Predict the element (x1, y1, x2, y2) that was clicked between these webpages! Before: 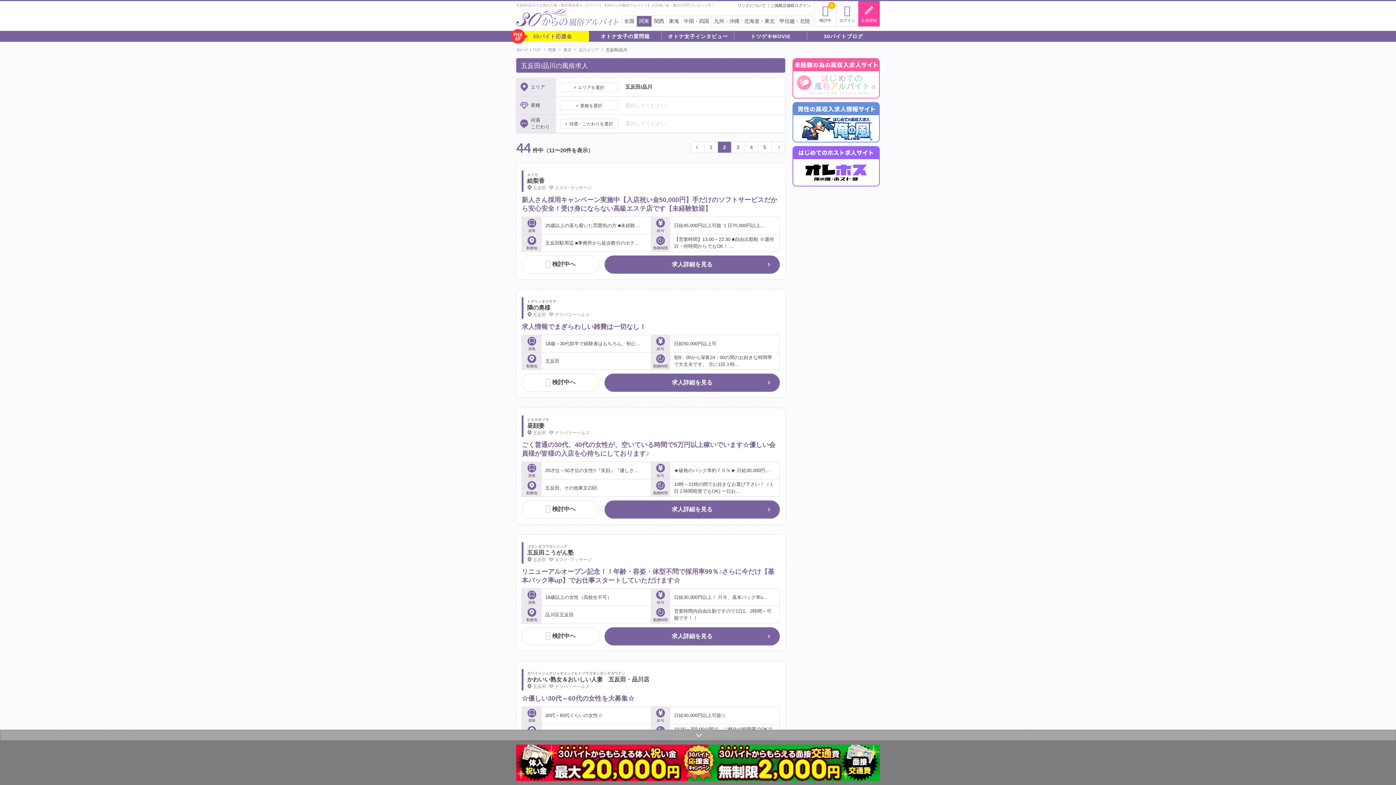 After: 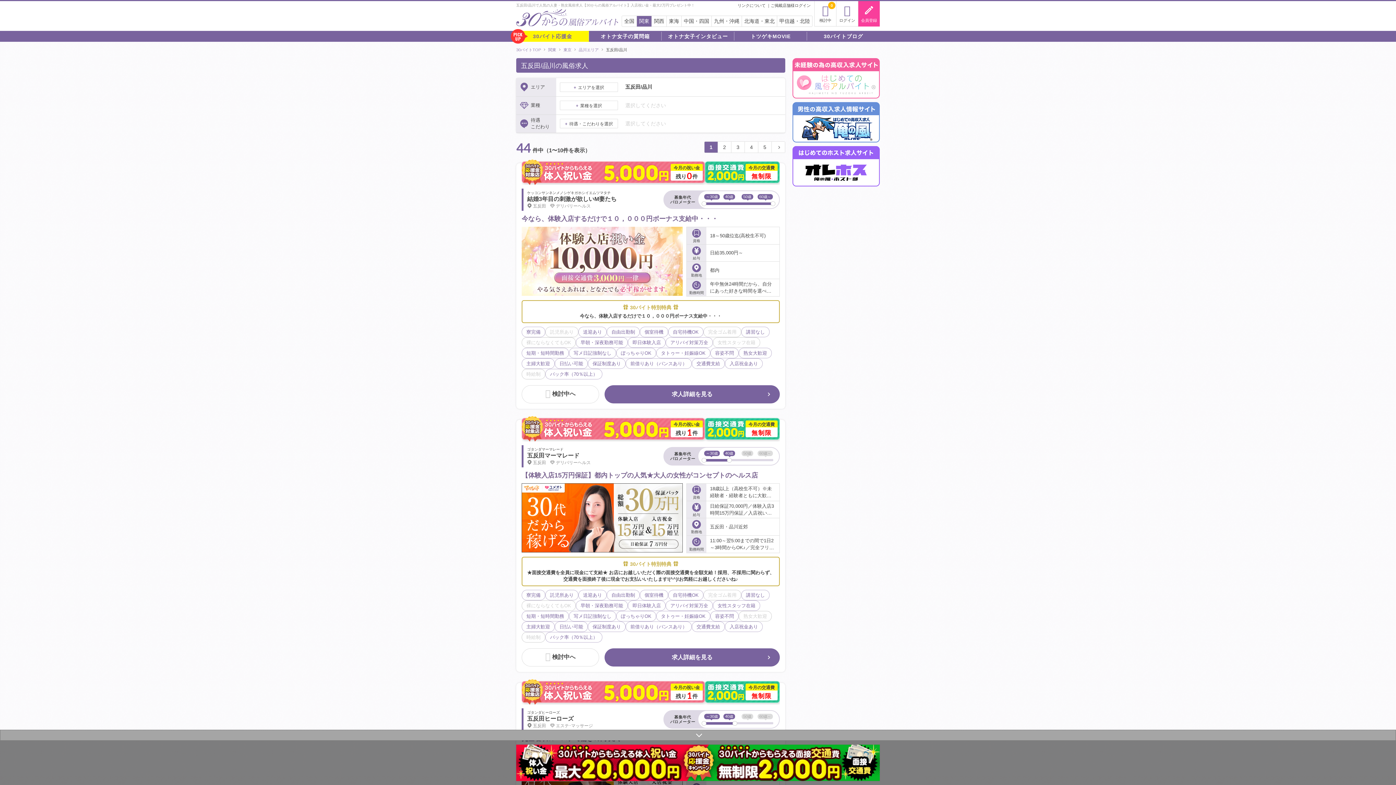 Action: bbox: (691, 141, 704, 152)